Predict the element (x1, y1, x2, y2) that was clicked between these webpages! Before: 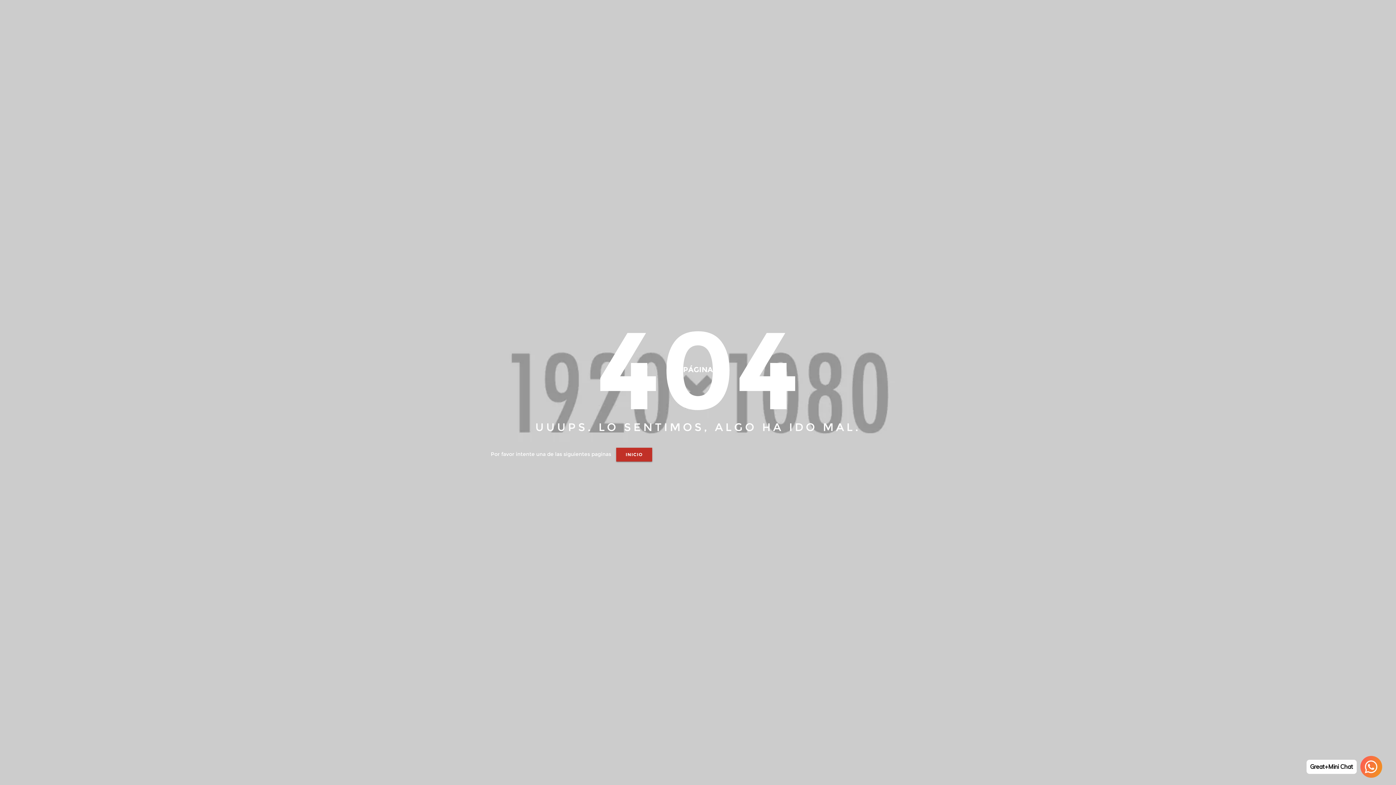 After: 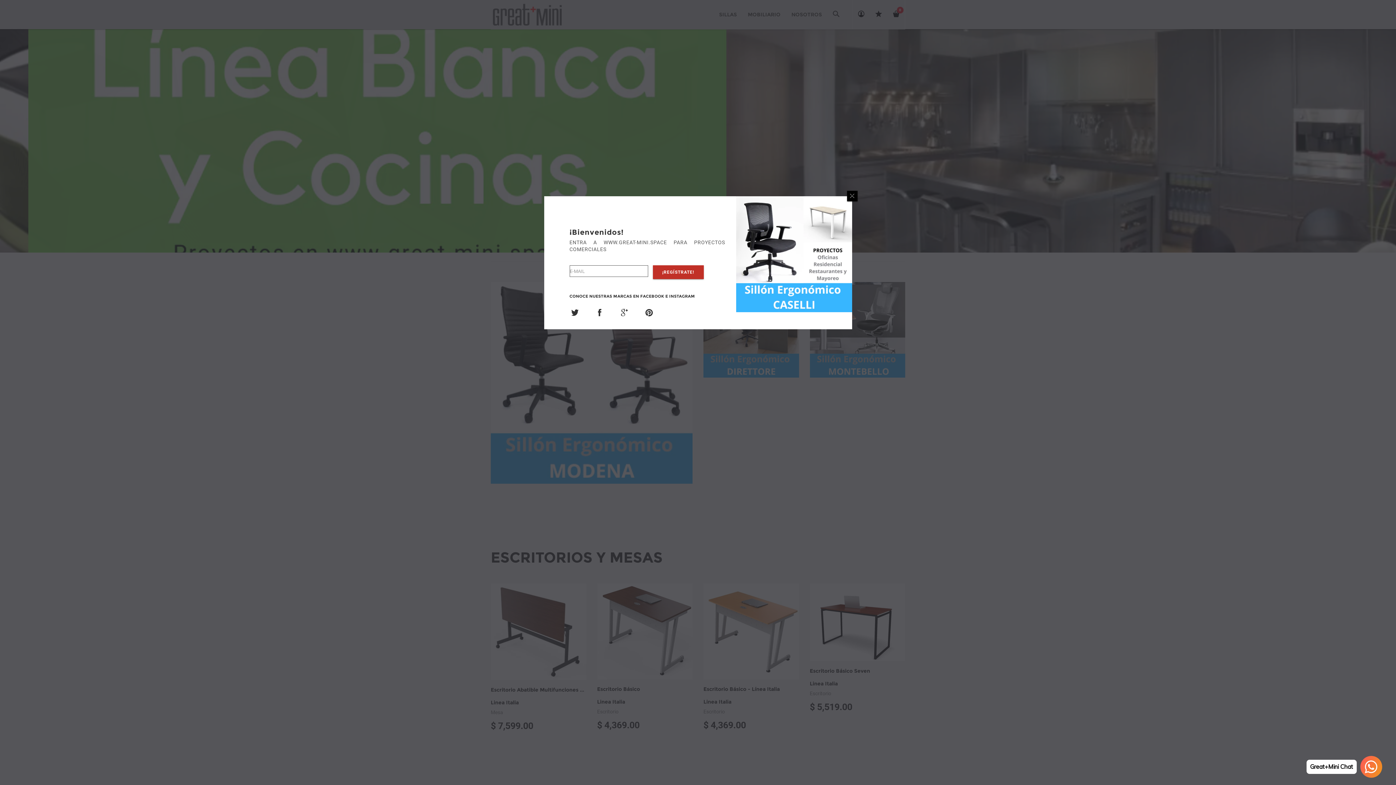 Action: bbox: (616, 448, 652, 461) label: INICIO